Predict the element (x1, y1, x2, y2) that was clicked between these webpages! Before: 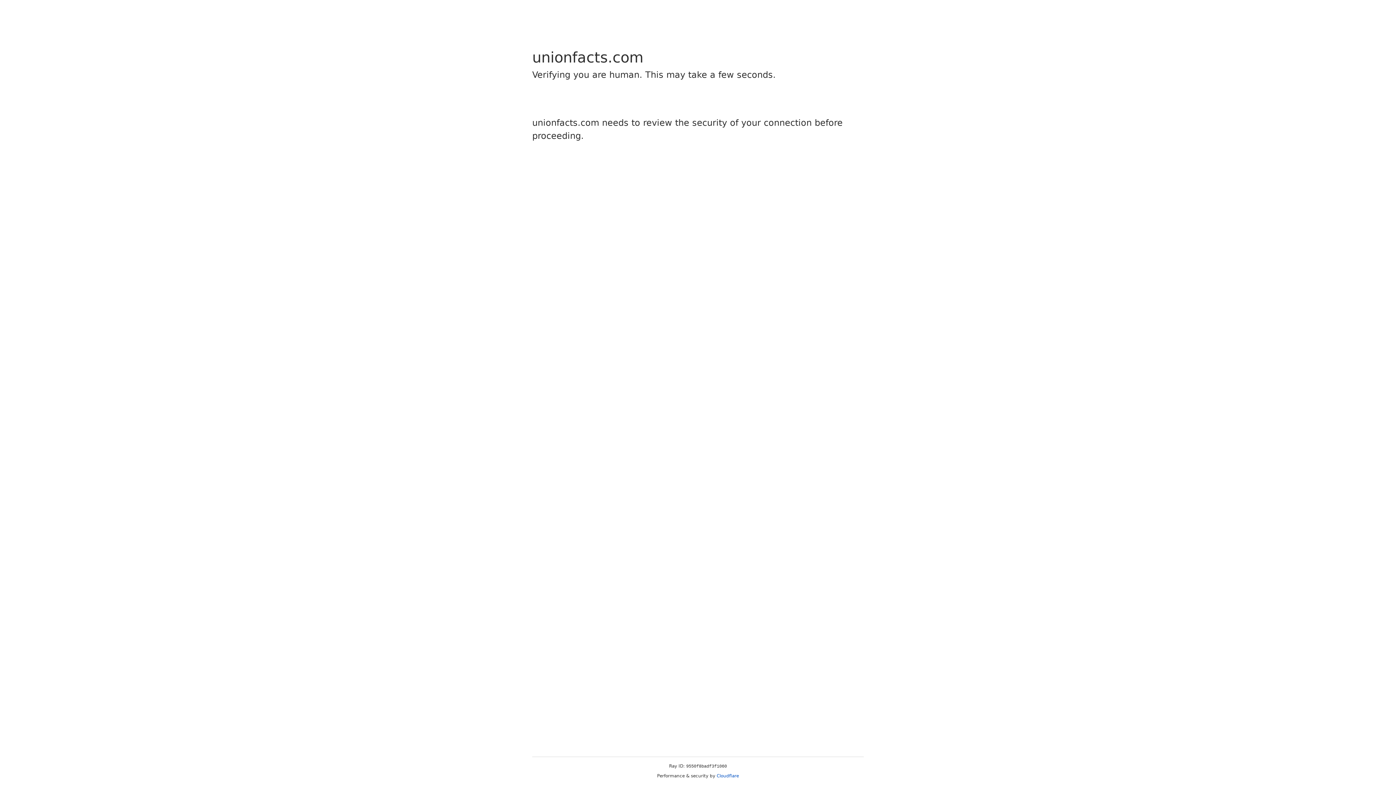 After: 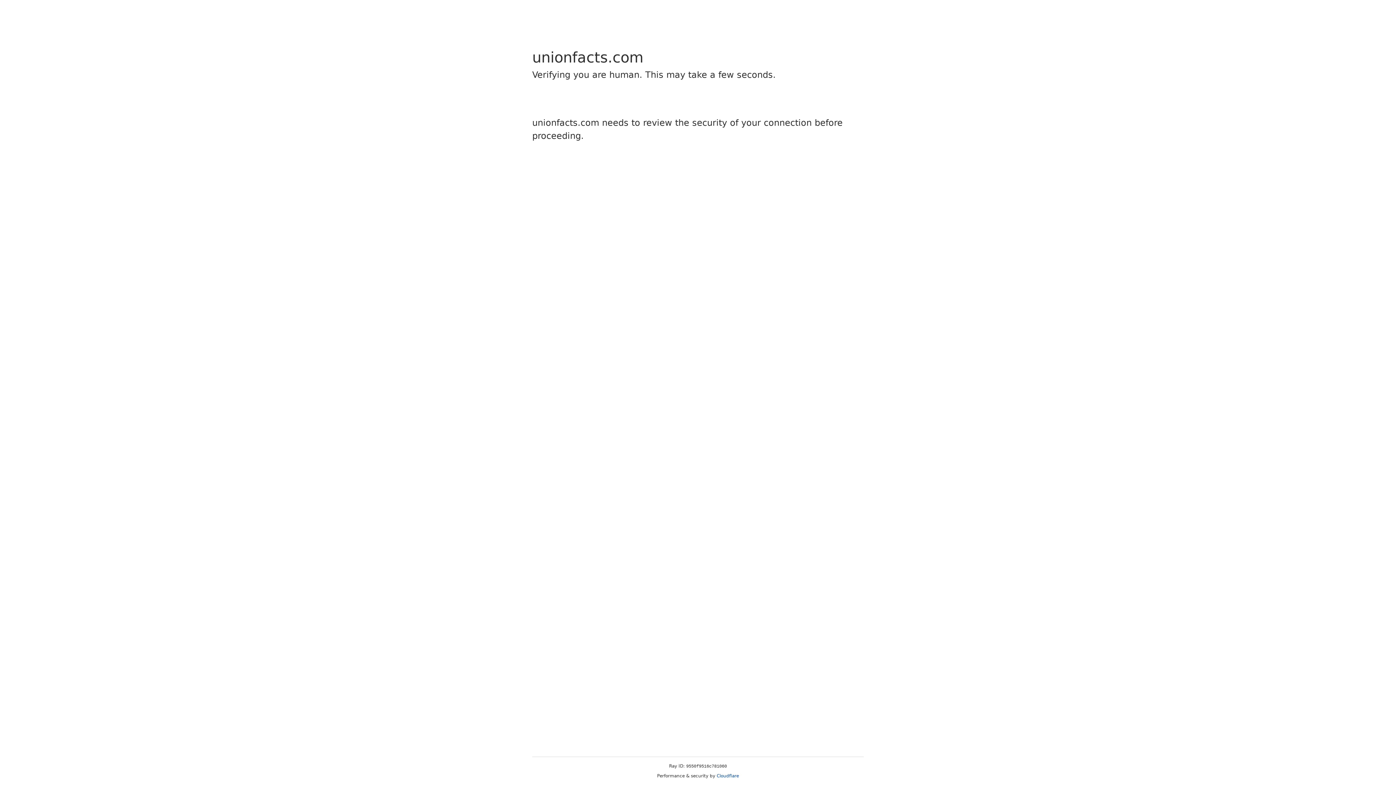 Action: bbox: (716, 773, 739, 778) label: Cloudflare